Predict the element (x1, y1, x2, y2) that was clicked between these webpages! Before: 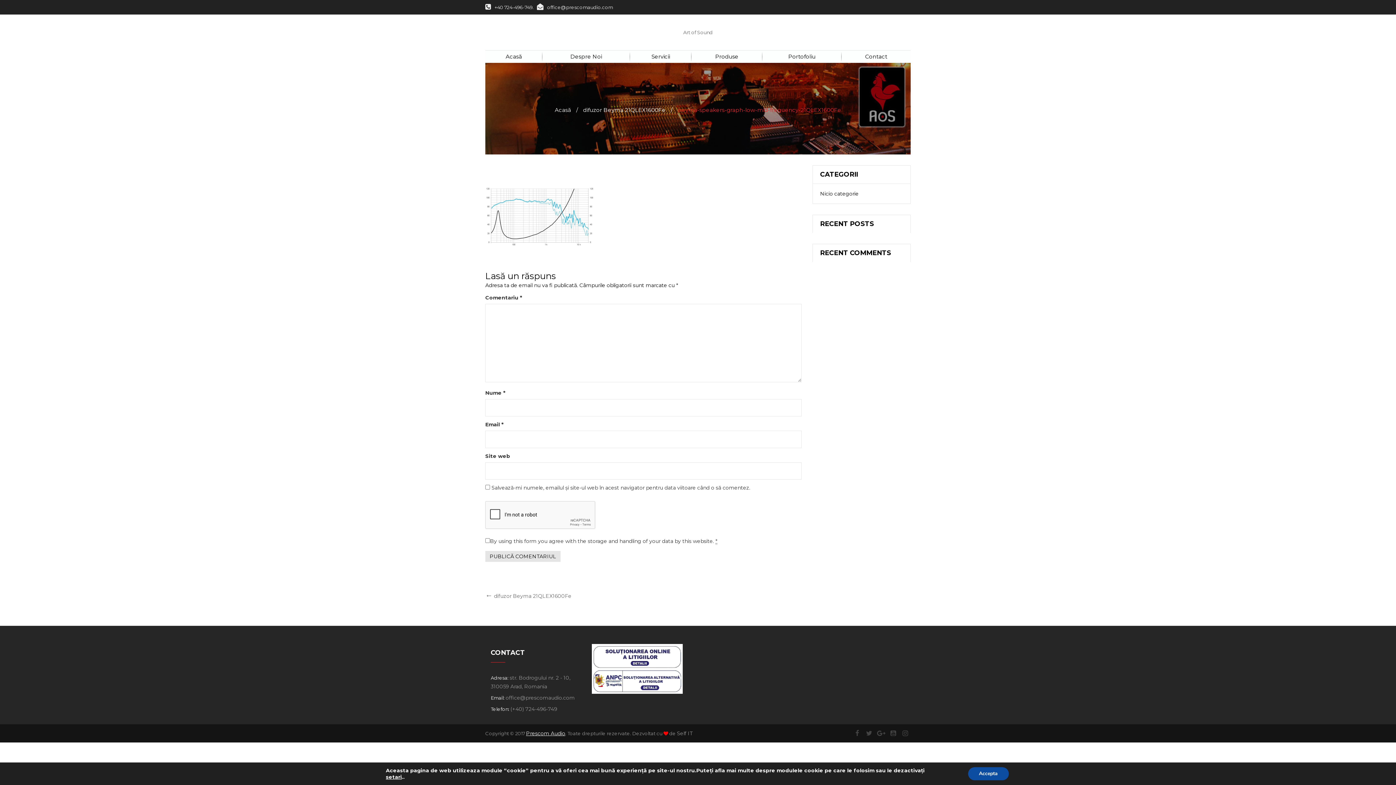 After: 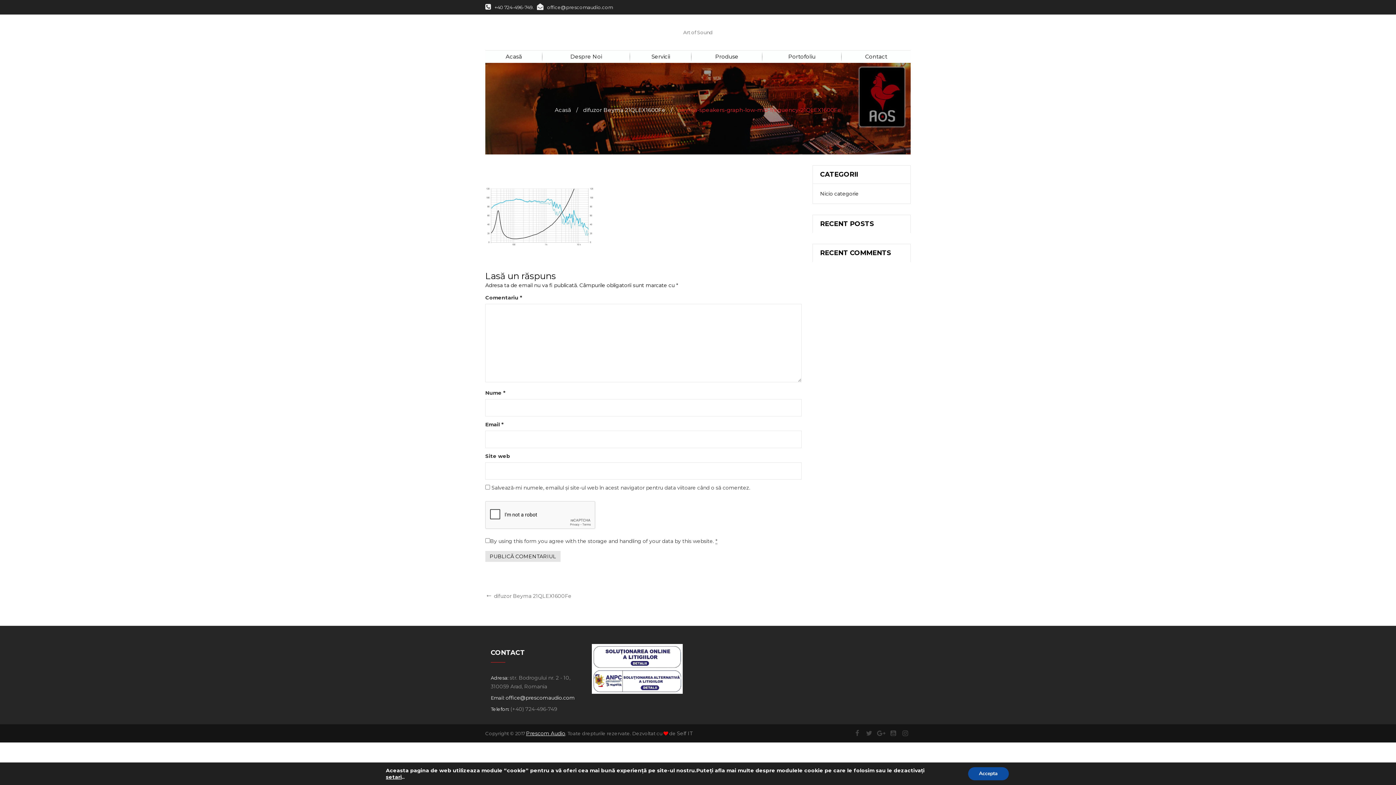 Action: label: office@prescomaudio.com bbox: (505, 694, 574, 701)